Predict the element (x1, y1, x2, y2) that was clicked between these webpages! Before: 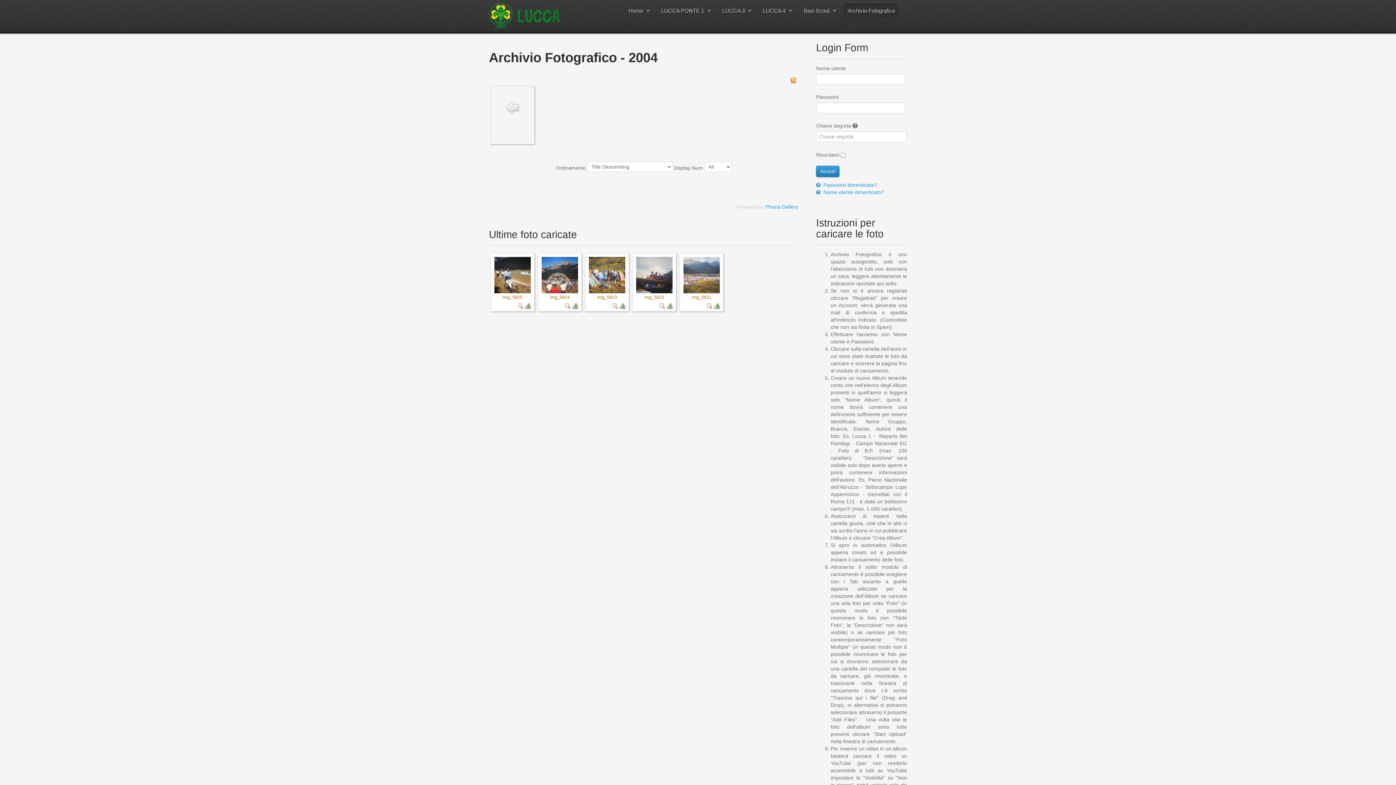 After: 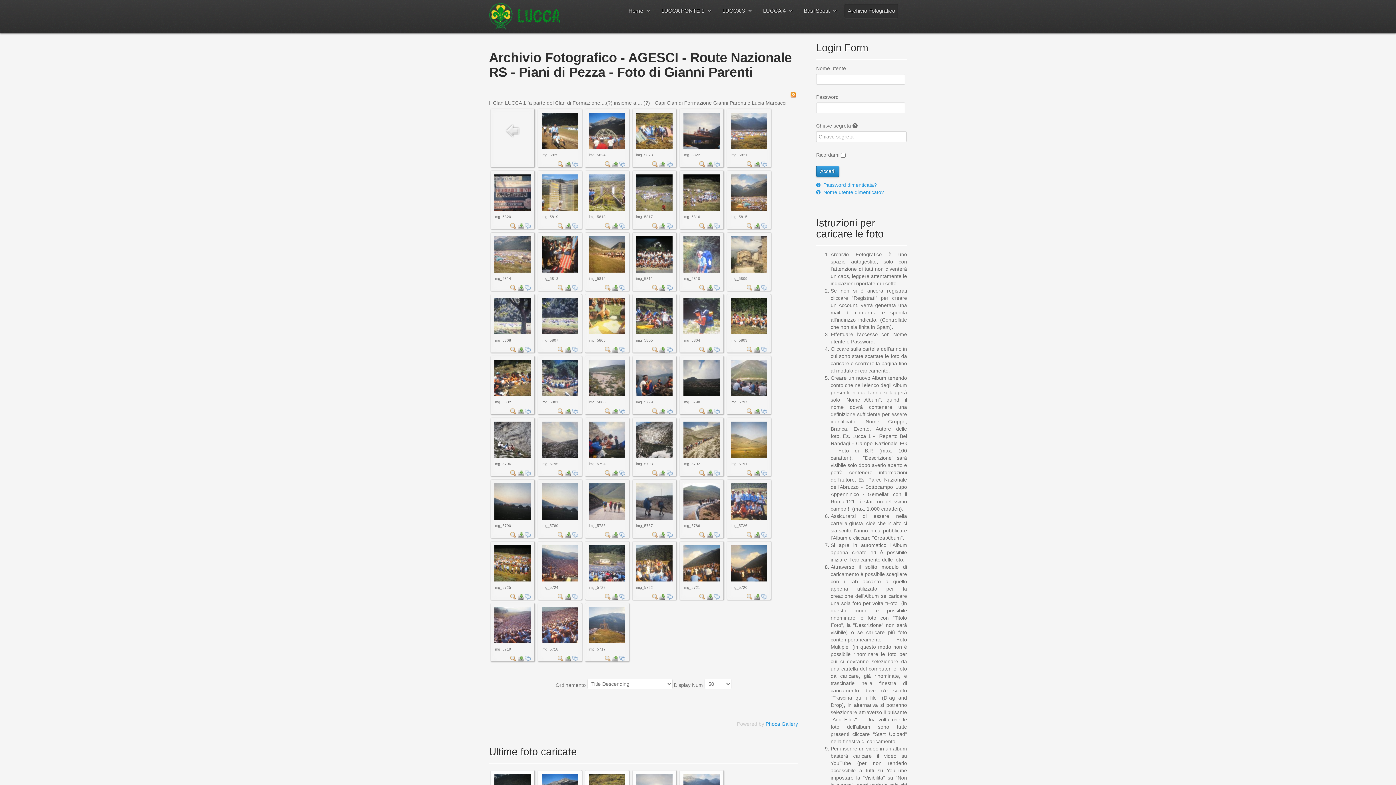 Action: bbox: (541, 271, 578, 277)